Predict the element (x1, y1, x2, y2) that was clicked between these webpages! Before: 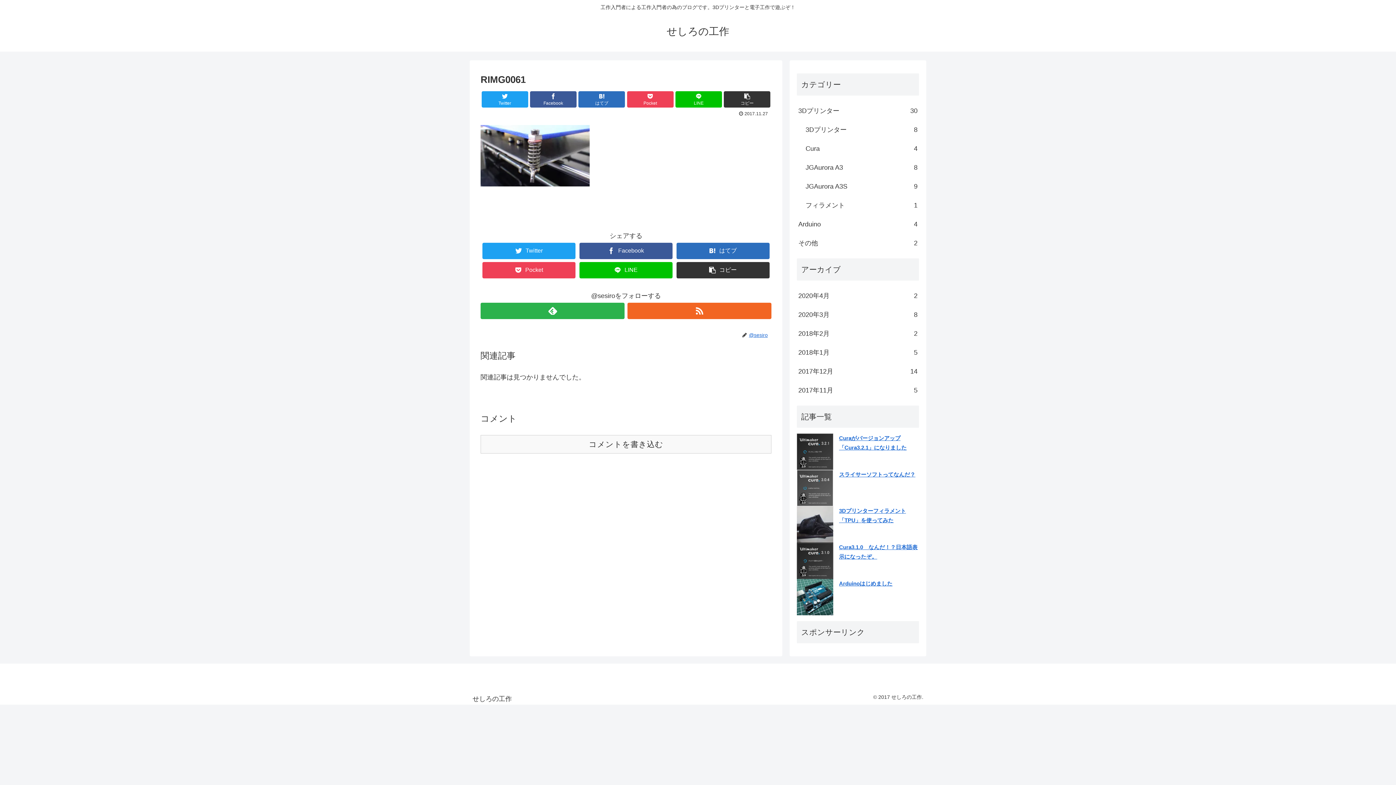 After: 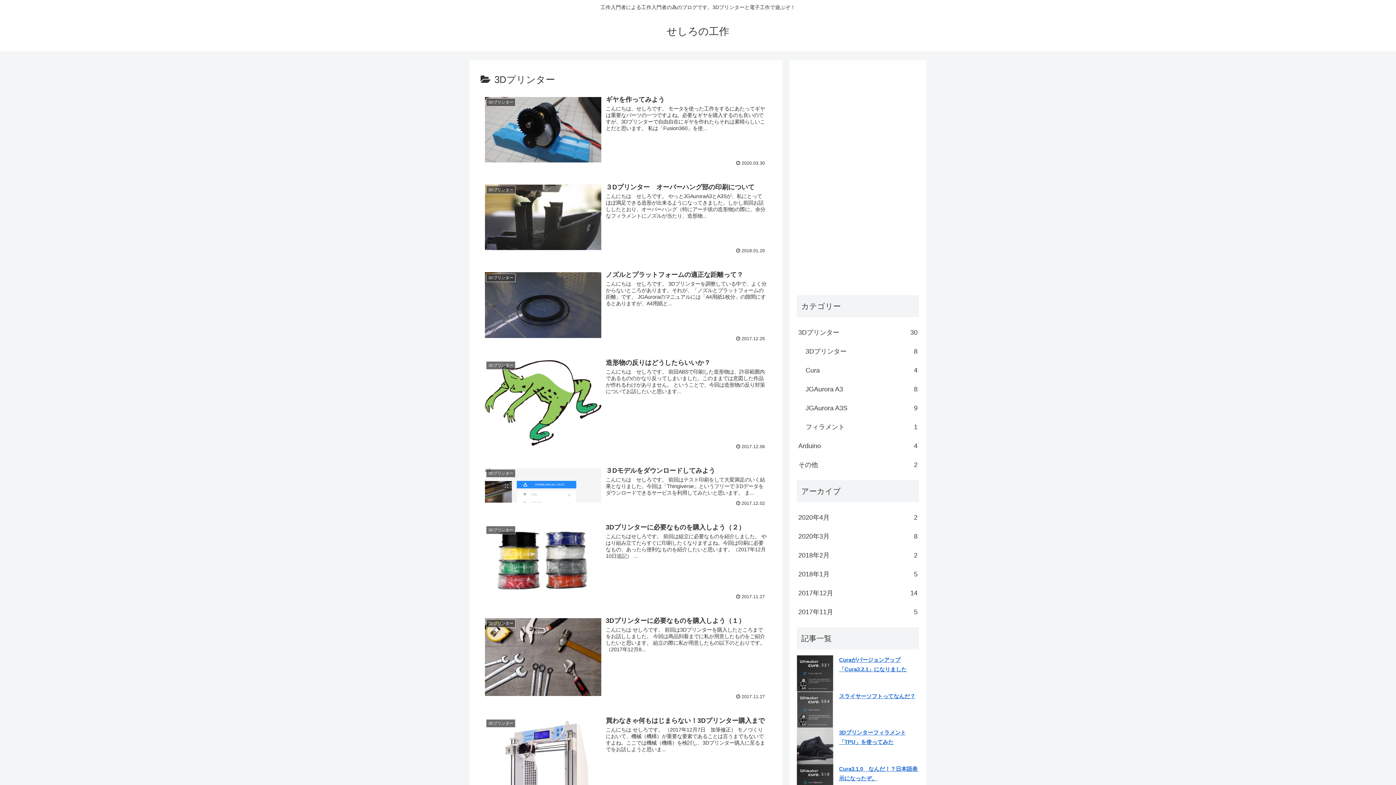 Action: bbox: (804, 120, 919, 139) label: 3Dプリンター
8